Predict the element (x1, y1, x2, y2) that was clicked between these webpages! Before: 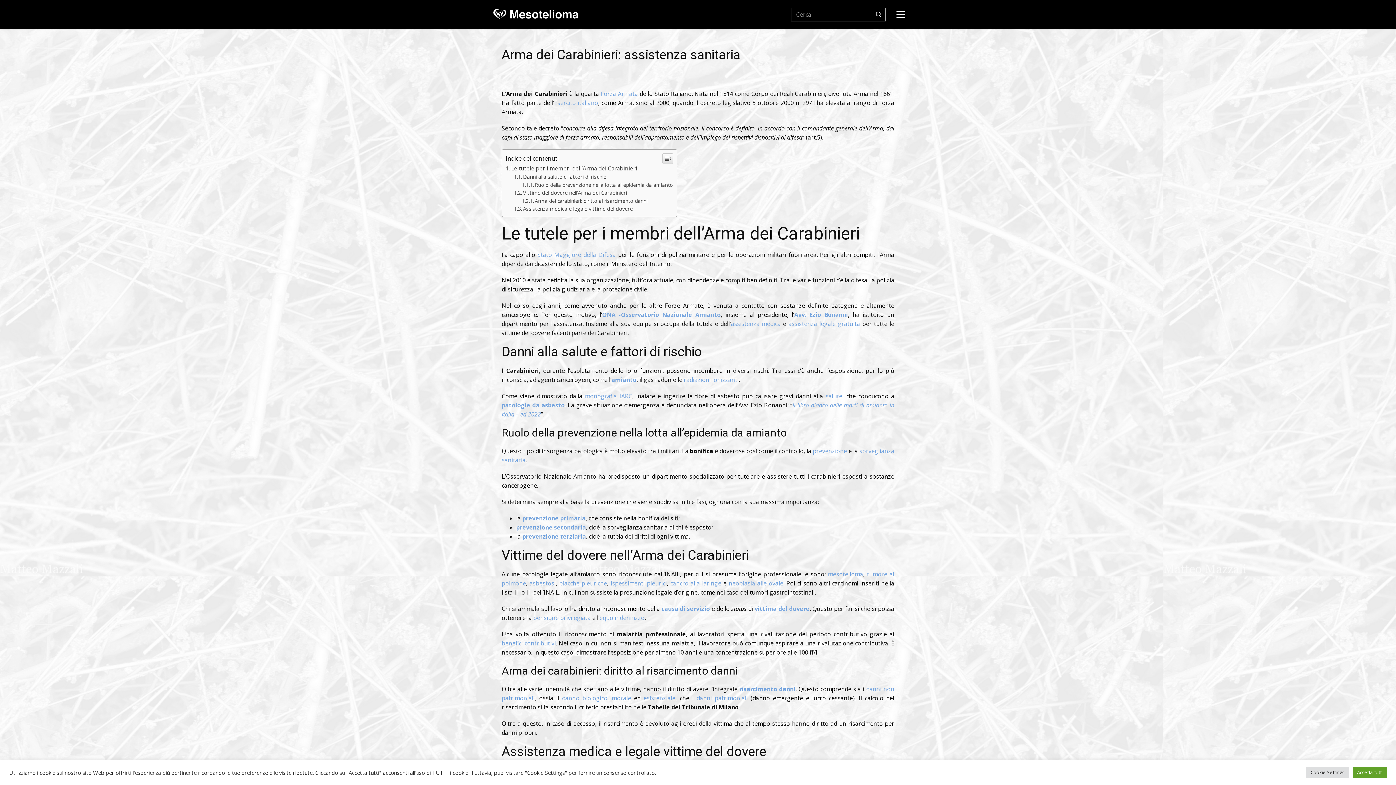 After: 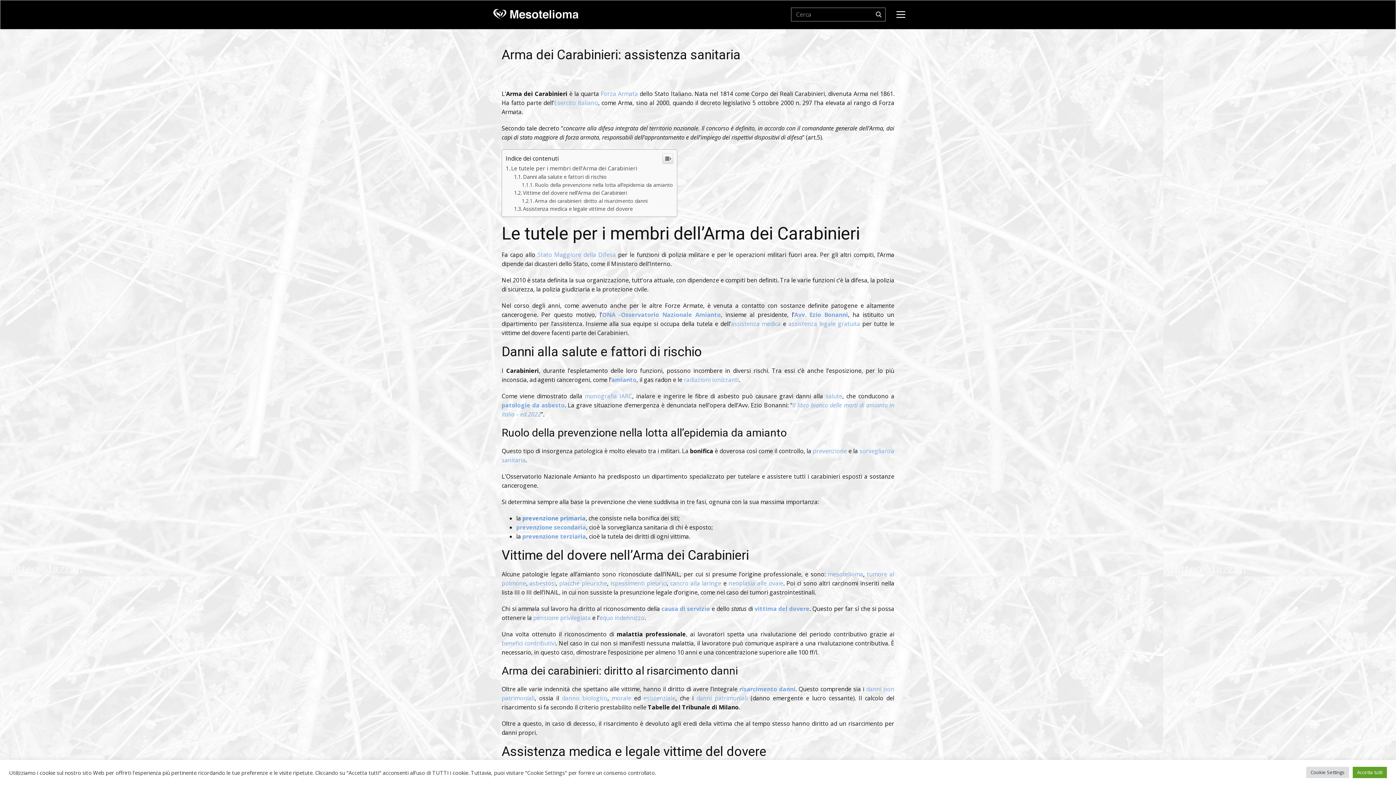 Action: label: prevenzione primaria bbox: (522, 514, 585, 522)